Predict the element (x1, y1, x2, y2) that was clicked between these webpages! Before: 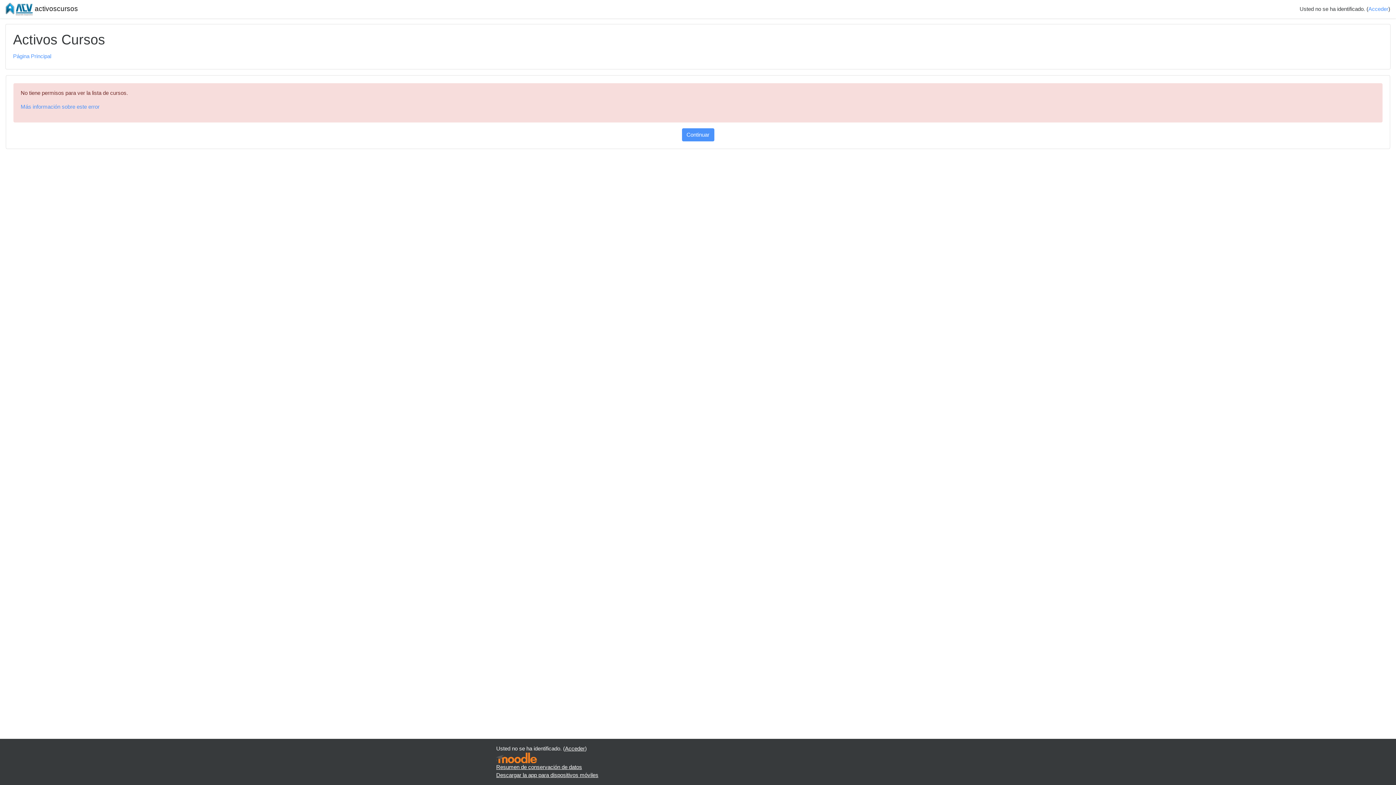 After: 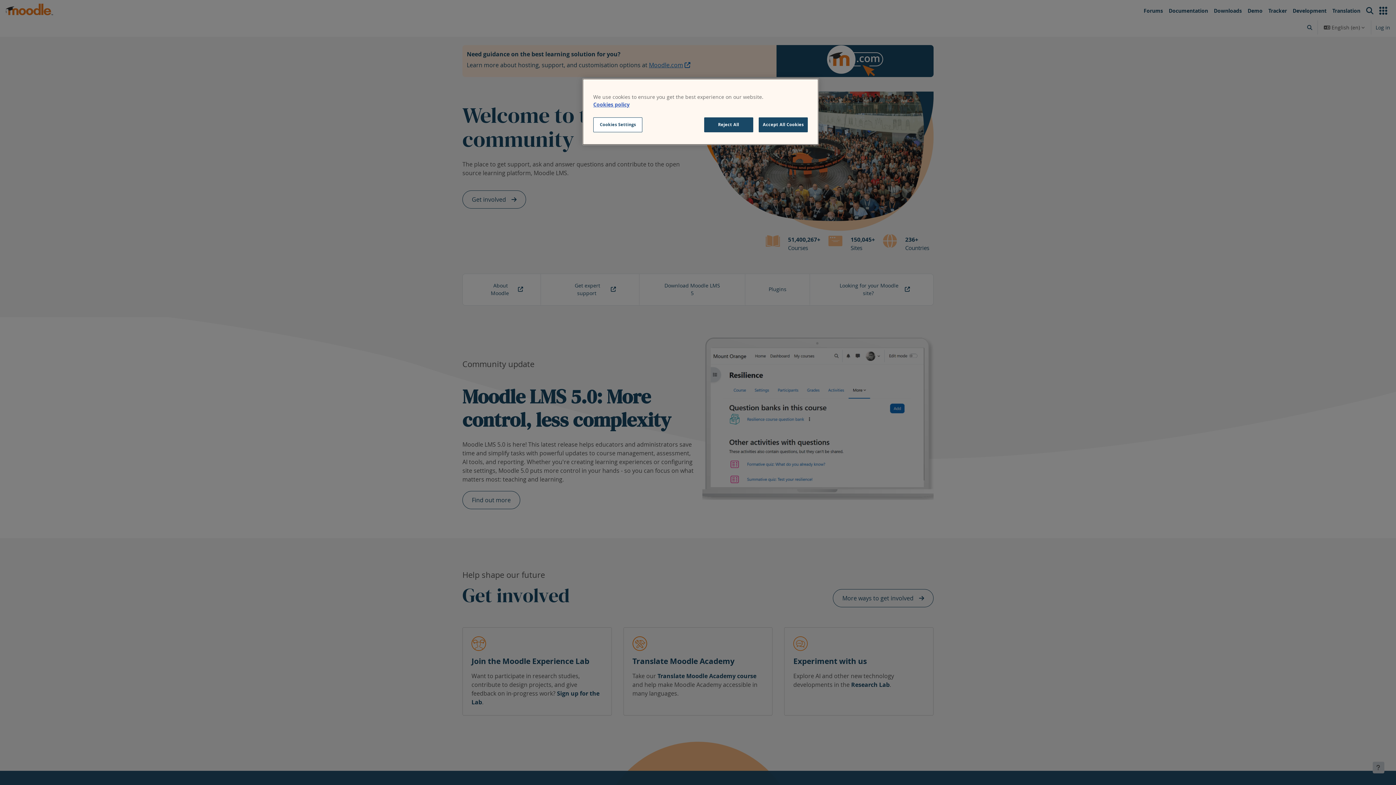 Action: bbox: (496, 754, 537, 760)